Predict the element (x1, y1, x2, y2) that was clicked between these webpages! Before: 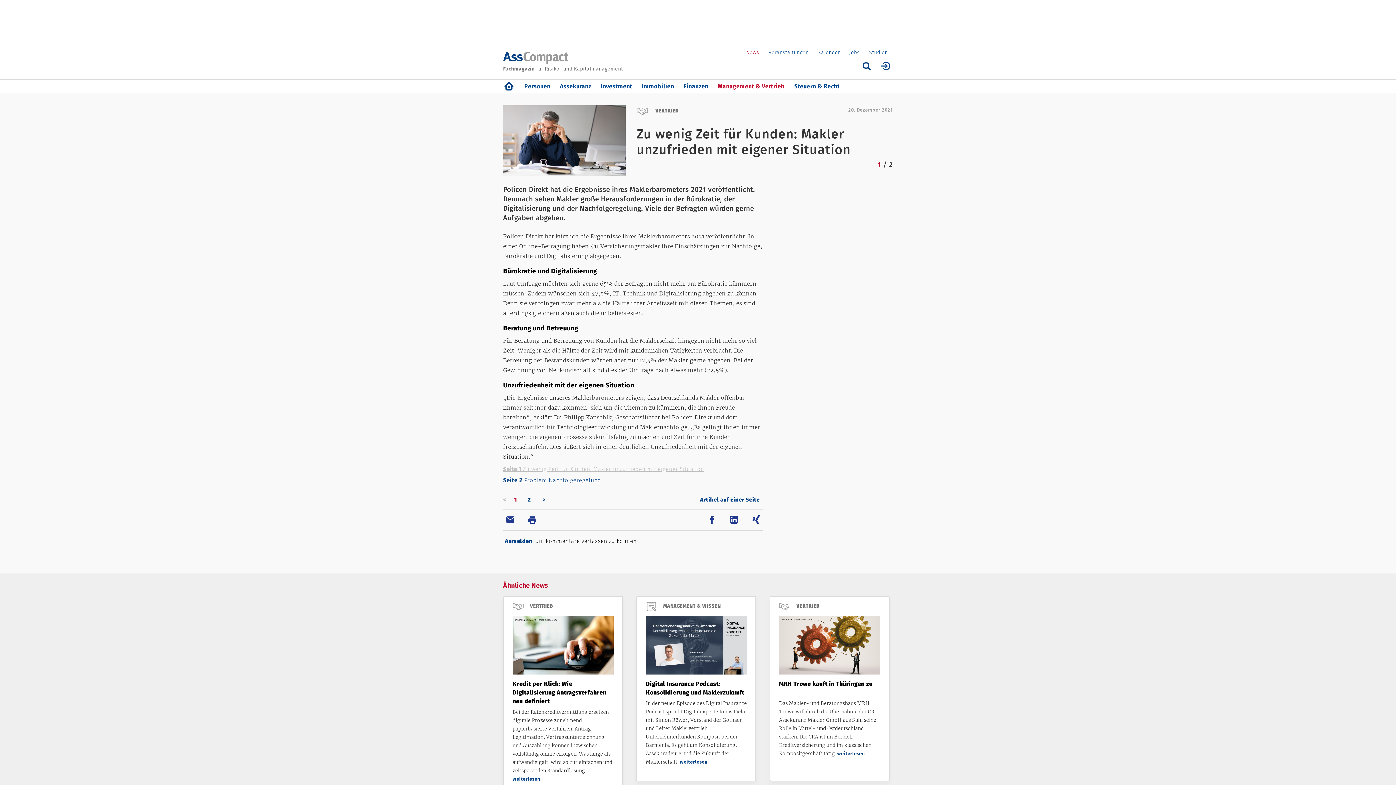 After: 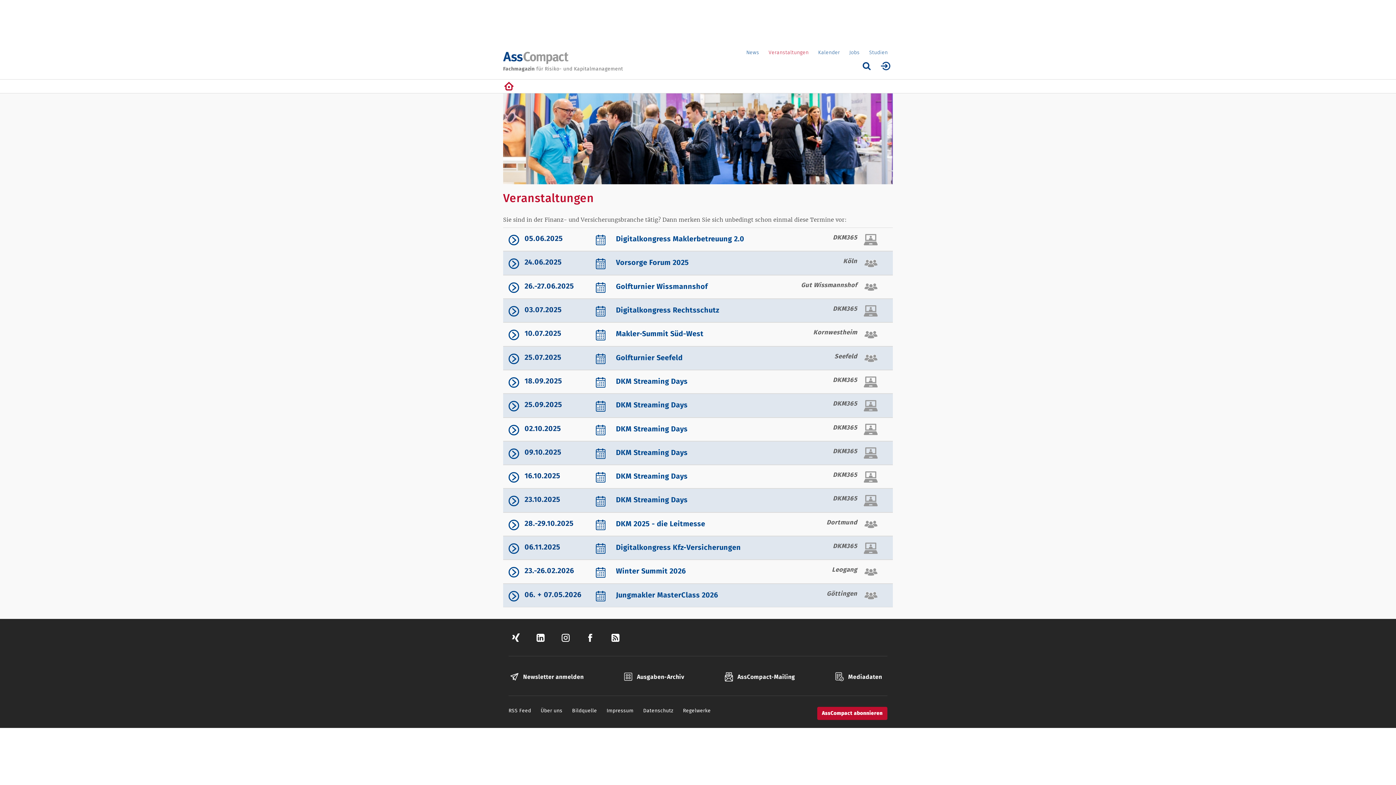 Action: bbox: (759, 46, 808, 58) label: Veranstaltungen